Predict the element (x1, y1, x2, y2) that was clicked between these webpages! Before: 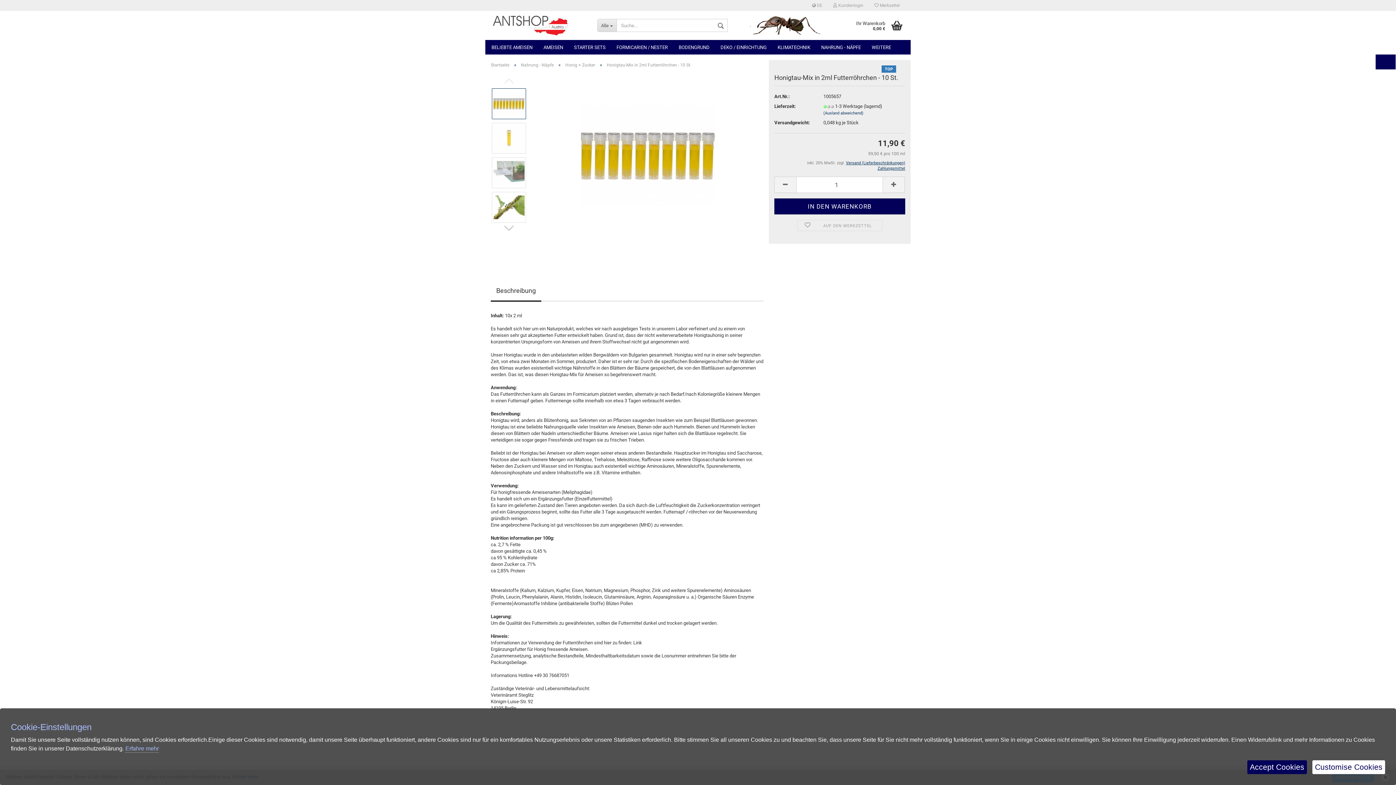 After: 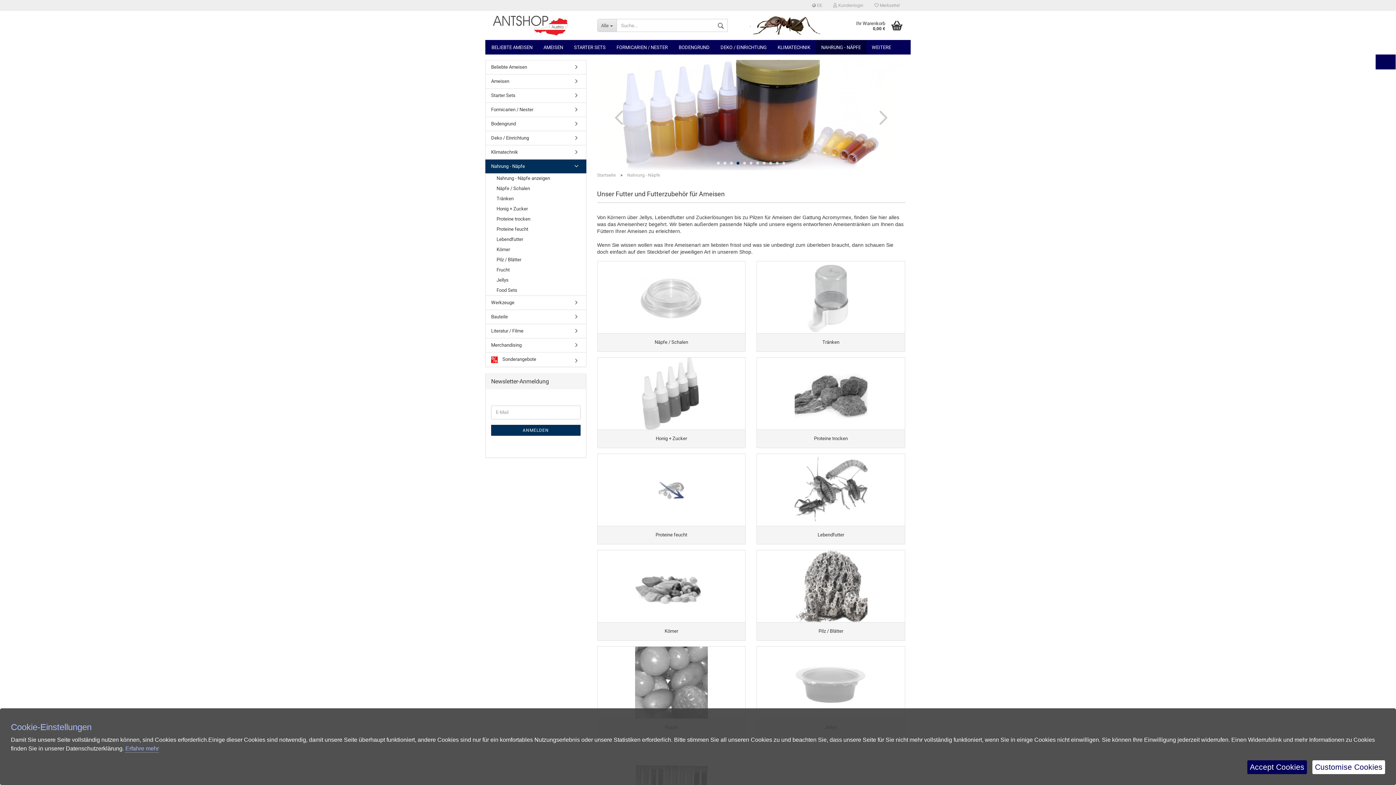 Action: bbox: (521, 62, 553, 67) label: Nahrung - Näpfe